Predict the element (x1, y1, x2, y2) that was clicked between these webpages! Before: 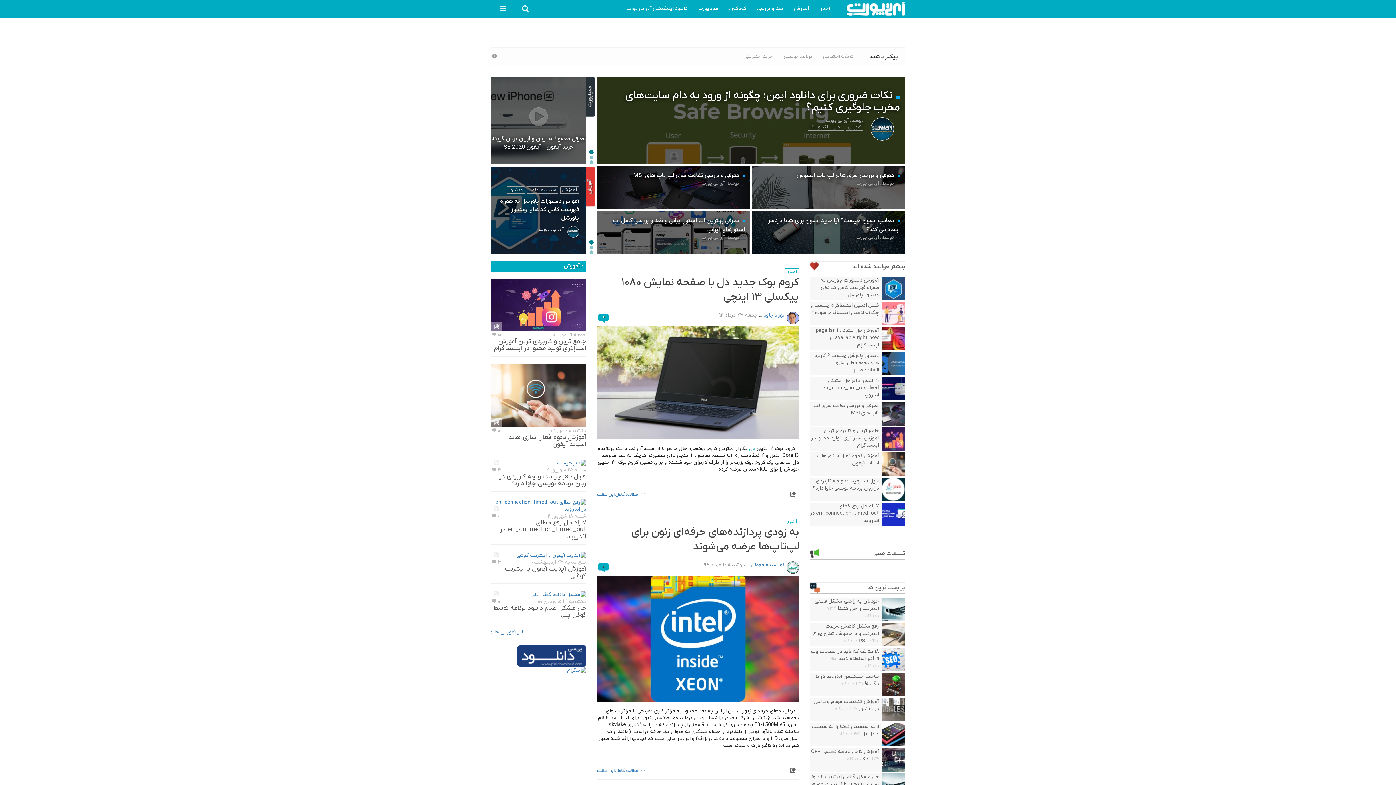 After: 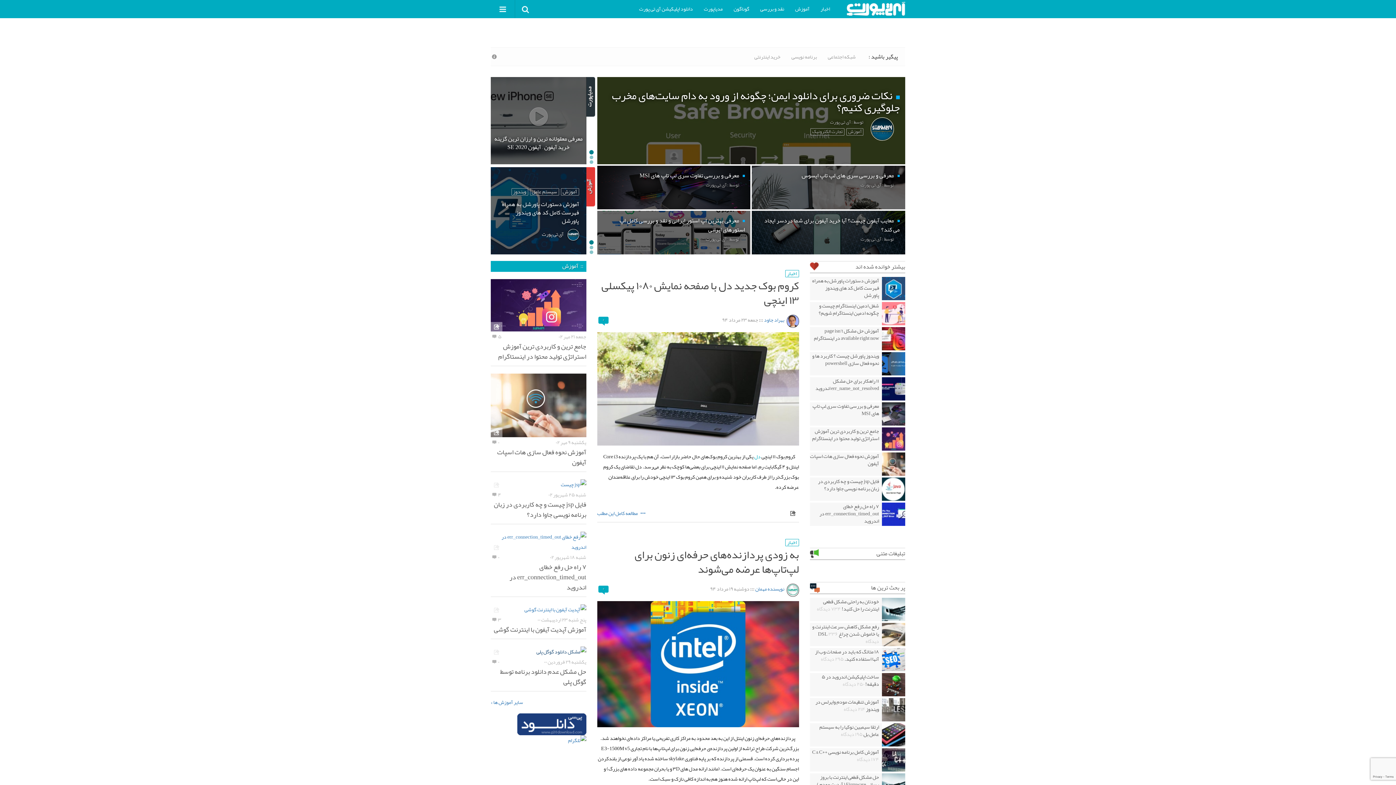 Action: bbox: (517, 660, 586, 667)